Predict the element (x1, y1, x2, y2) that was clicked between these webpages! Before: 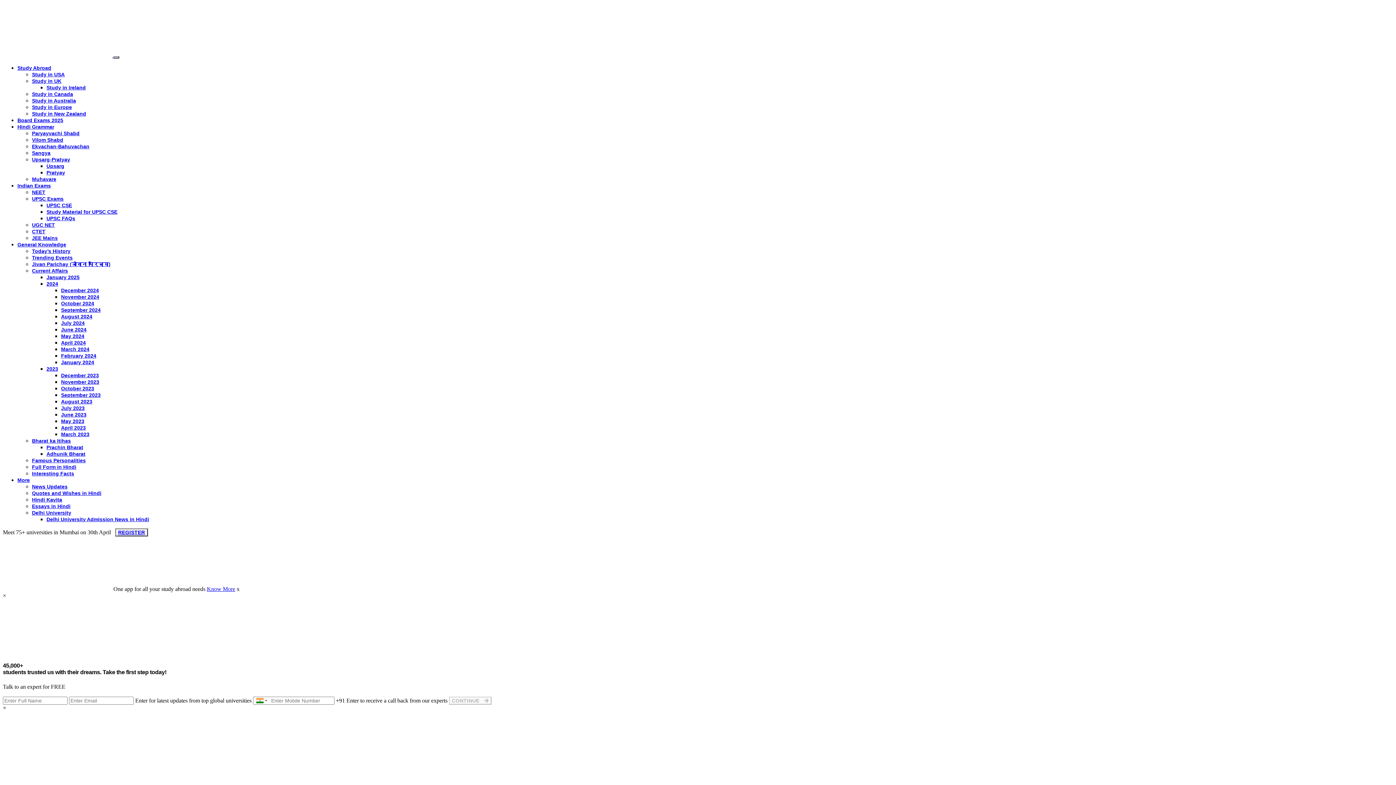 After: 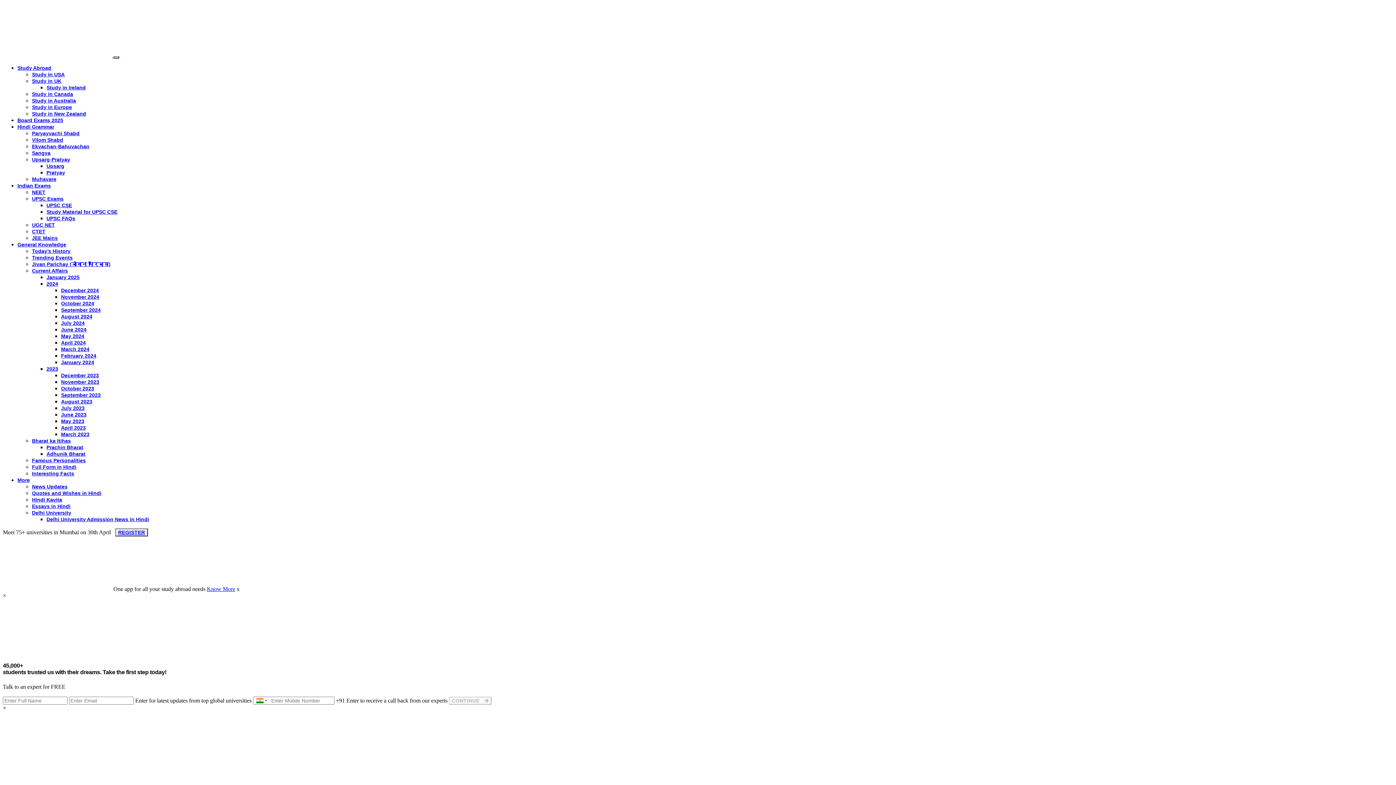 Action: label: Pratyay bbox: (46, 169, 65, 175)